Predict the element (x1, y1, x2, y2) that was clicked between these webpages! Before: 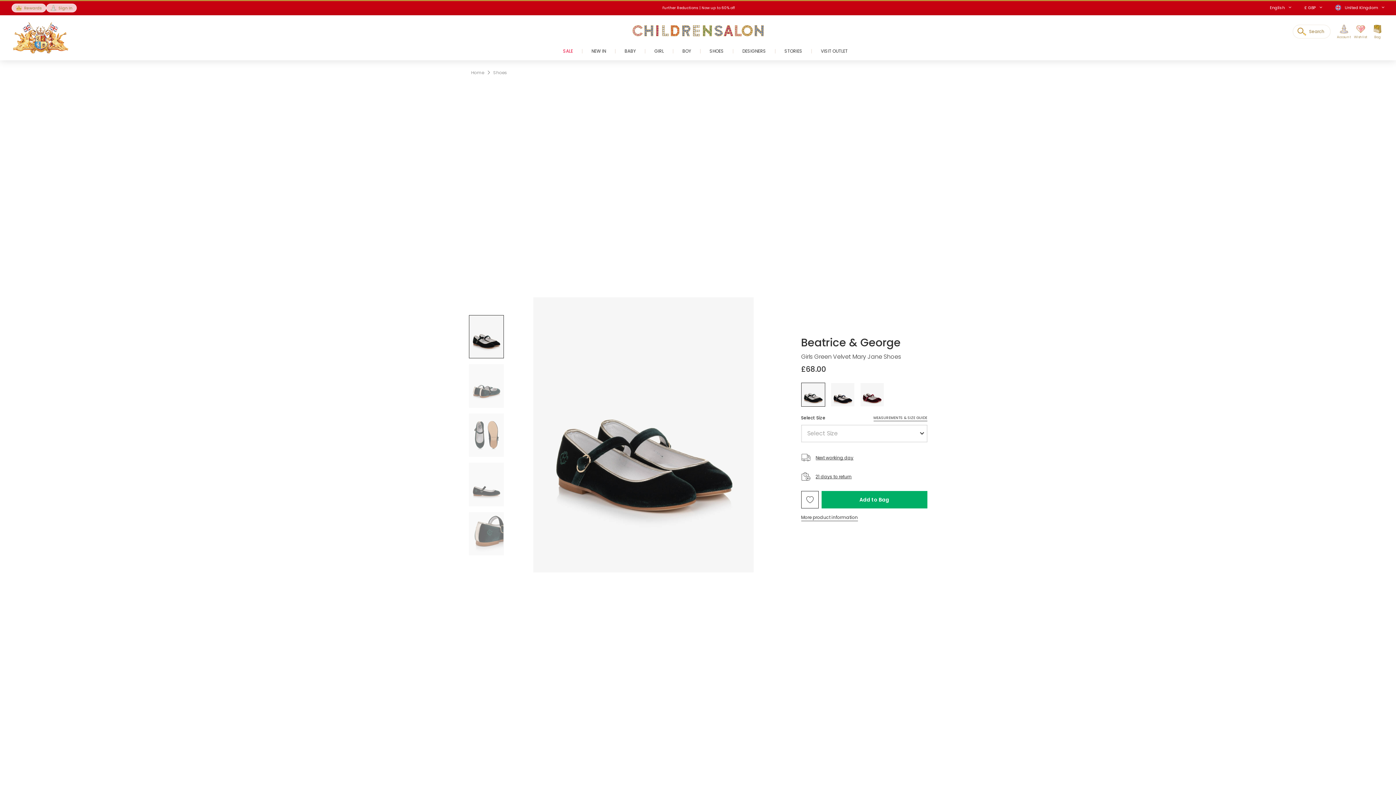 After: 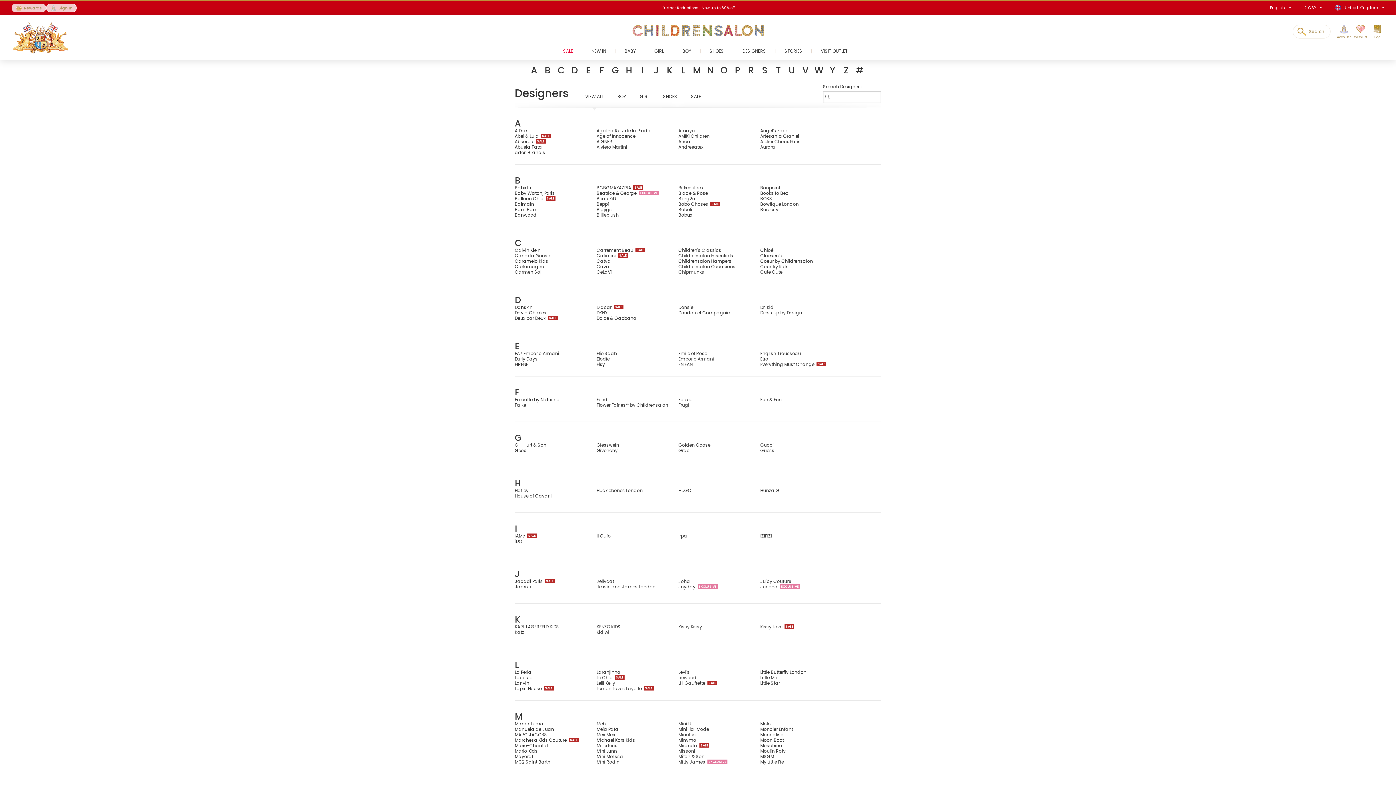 Action: label: DESIGNERS bbox: (733, 42, 775, 60)